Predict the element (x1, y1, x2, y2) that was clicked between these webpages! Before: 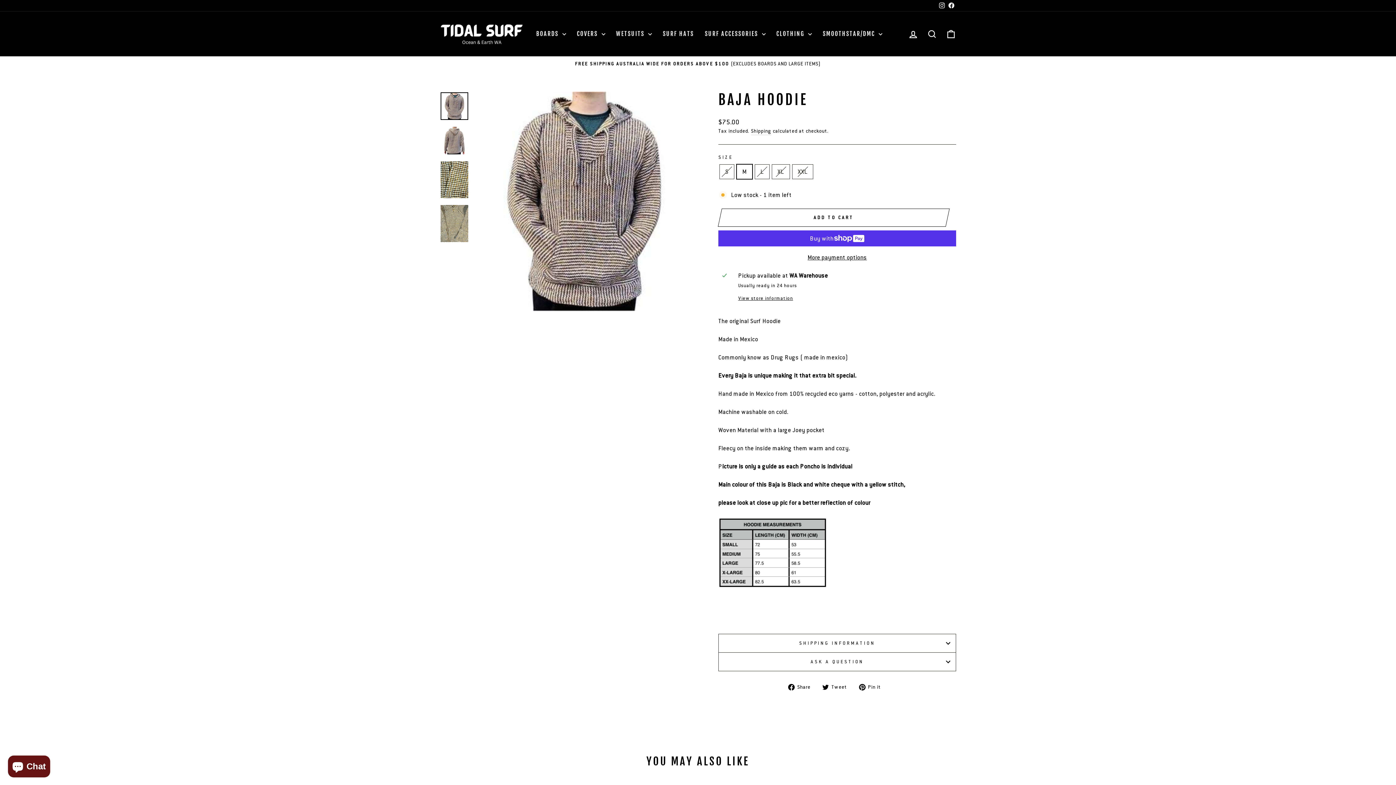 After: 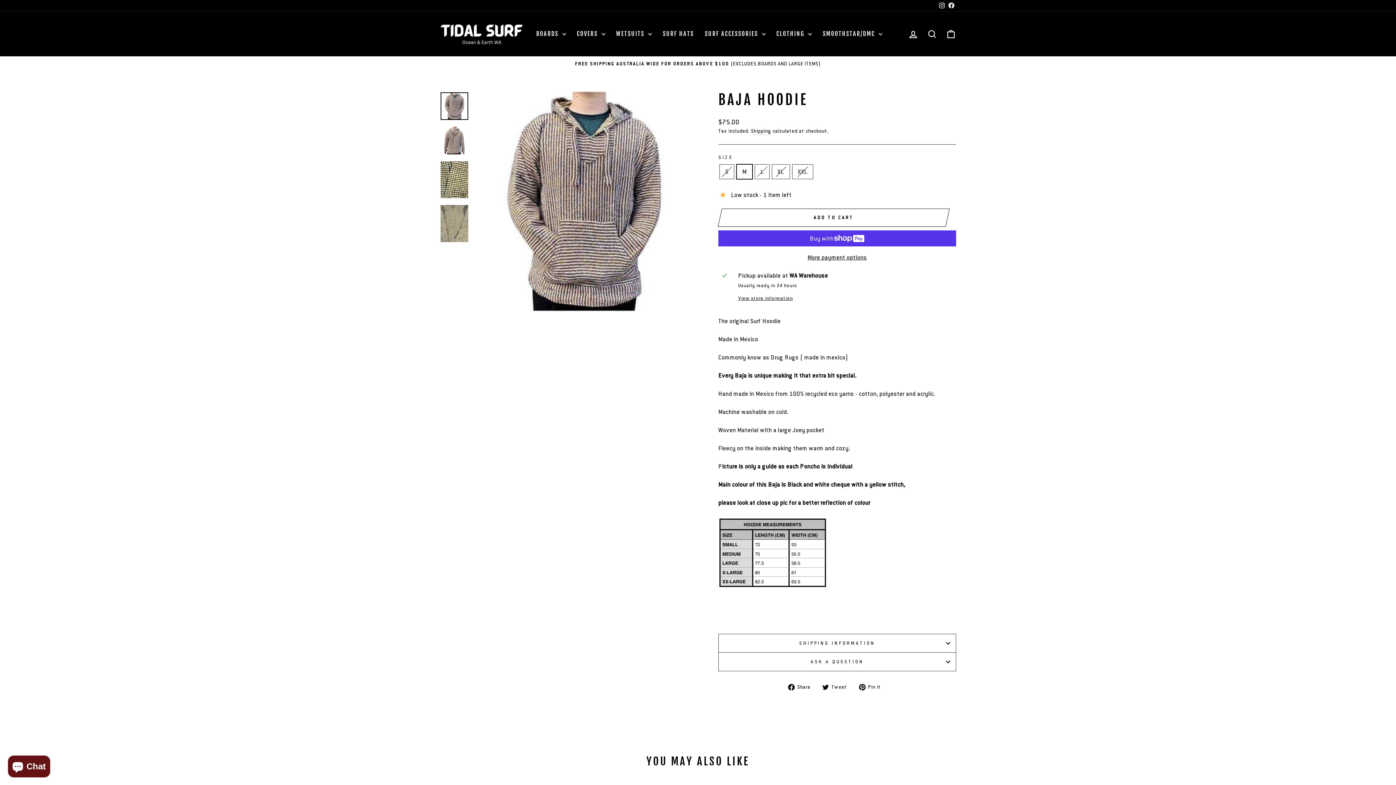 Action: bbox: (937, 0, 946, 11) label: Instagram